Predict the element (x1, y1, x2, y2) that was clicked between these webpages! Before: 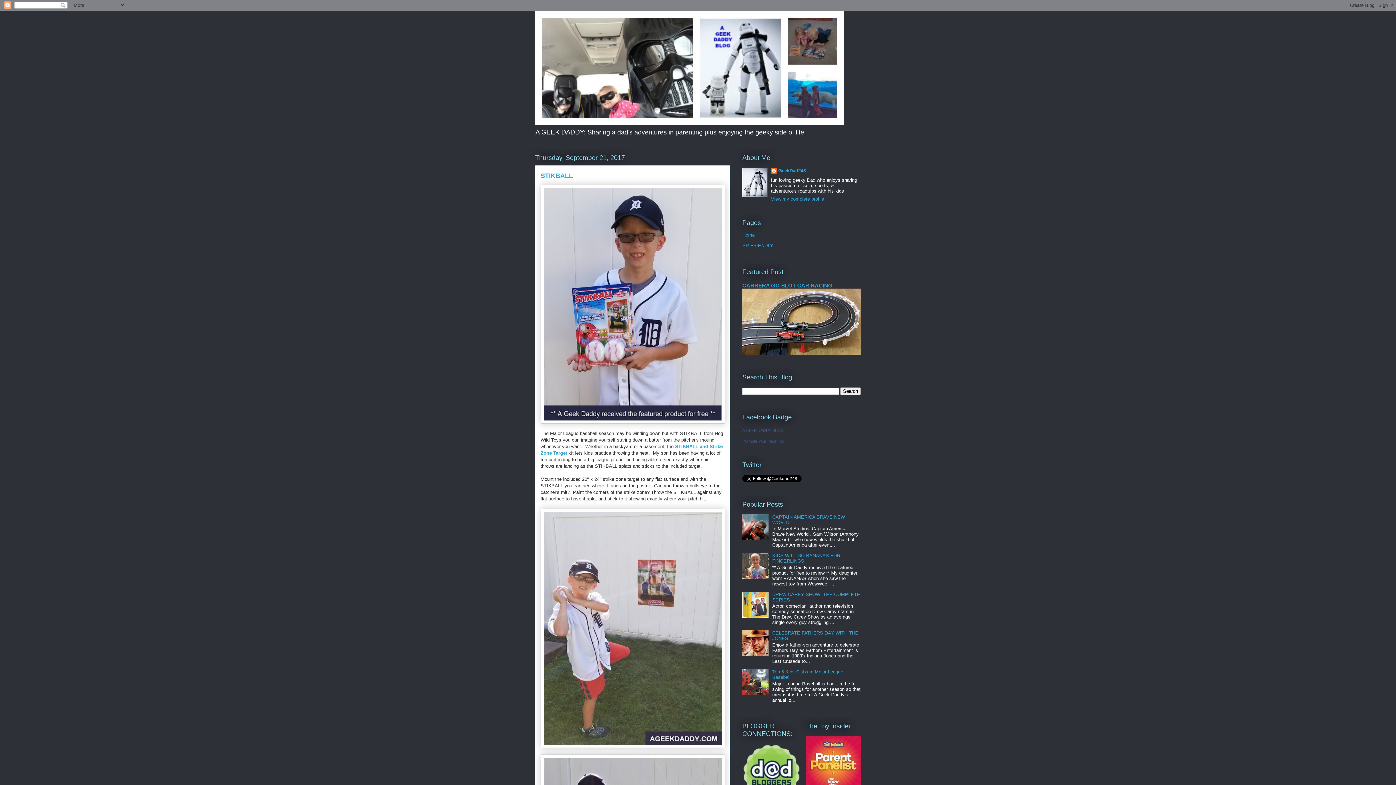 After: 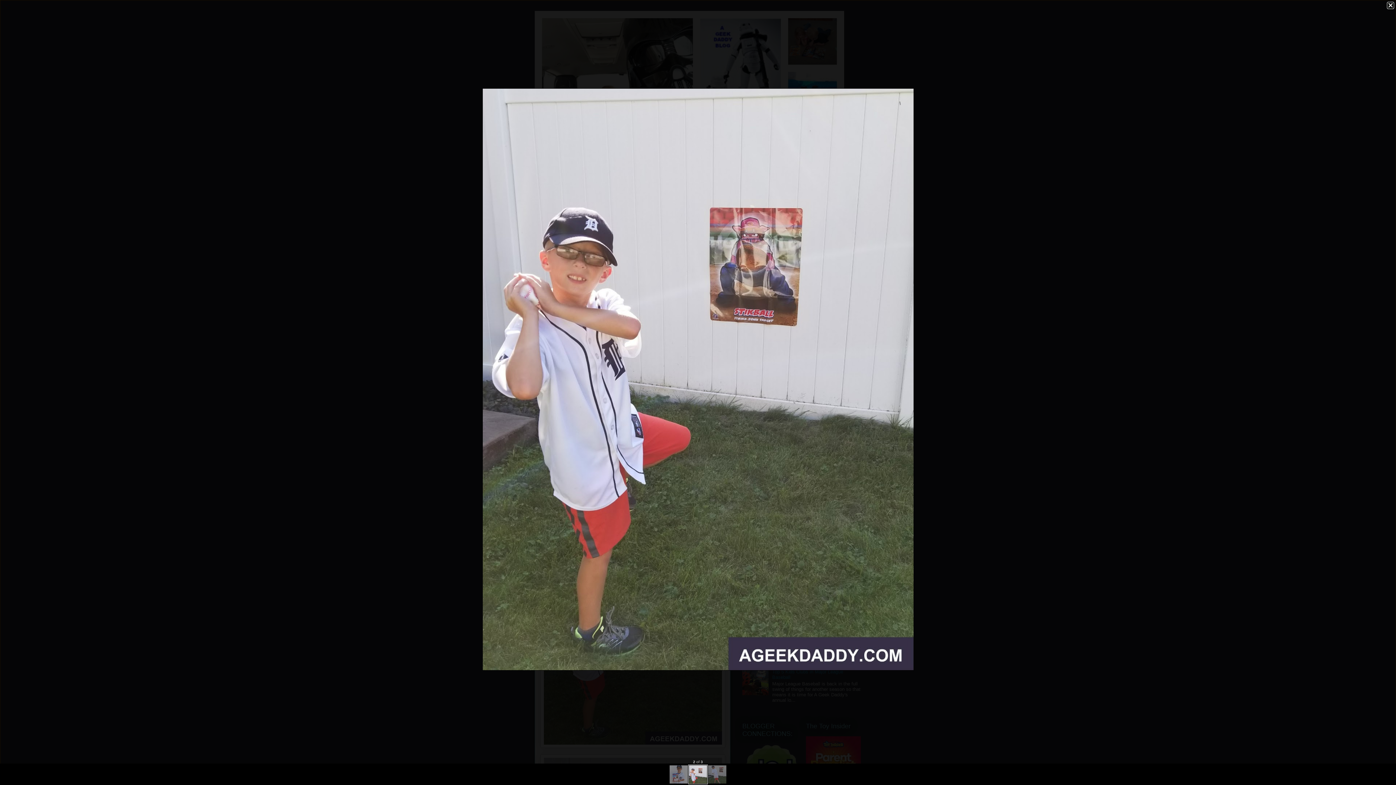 Action: bbox: (540, 509, 725, 750)